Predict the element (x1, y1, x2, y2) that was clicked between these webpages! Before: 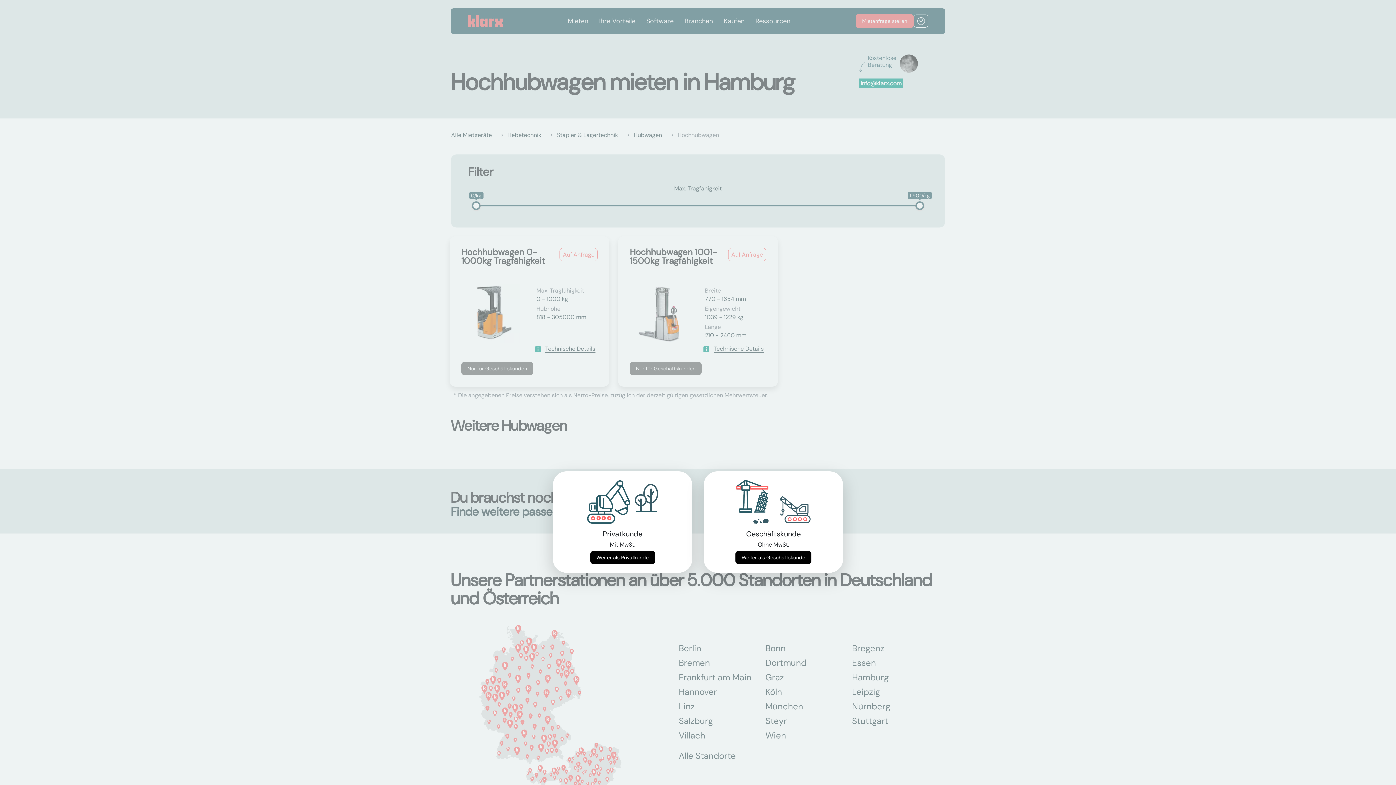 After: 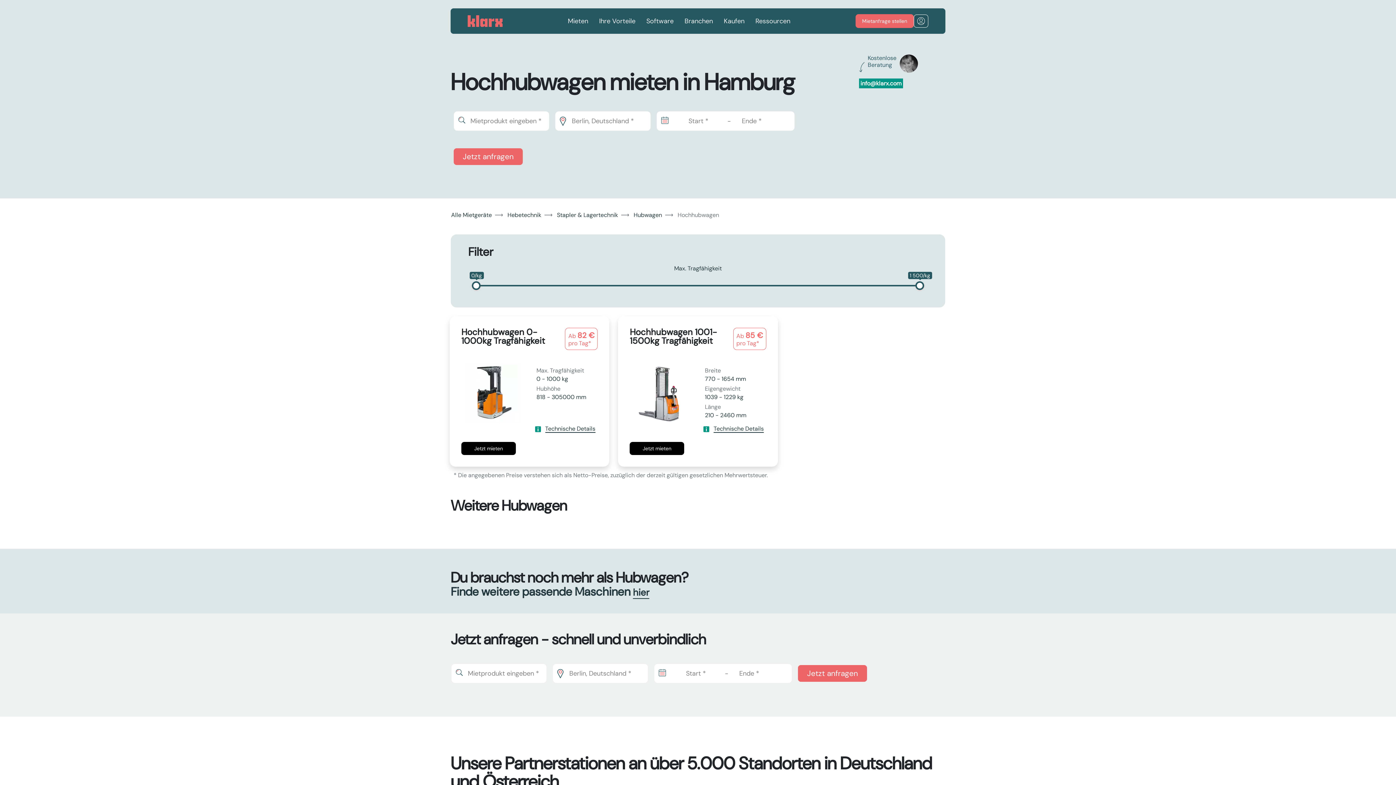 Action: label: Weiter als Geschäftskunde bbox: (735, 551, 811, 564)